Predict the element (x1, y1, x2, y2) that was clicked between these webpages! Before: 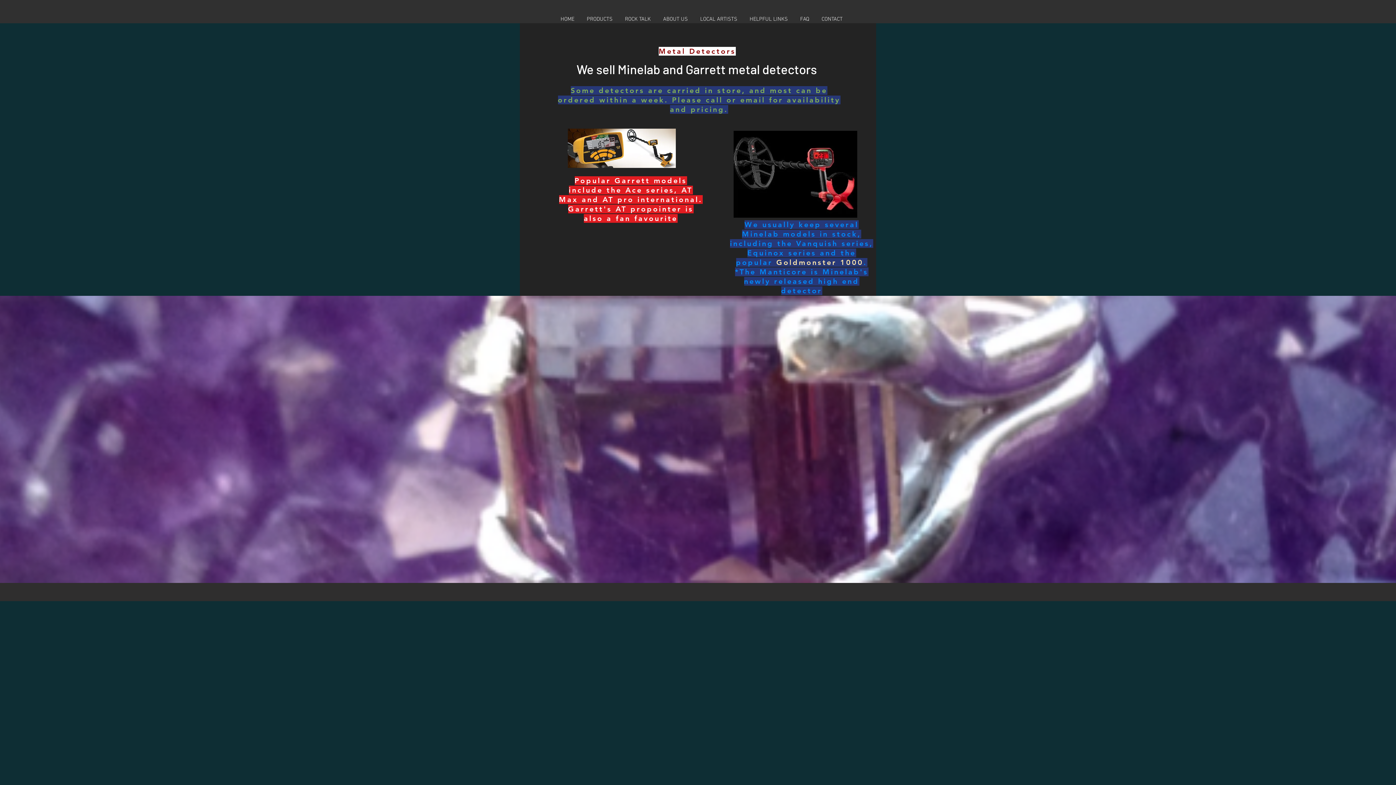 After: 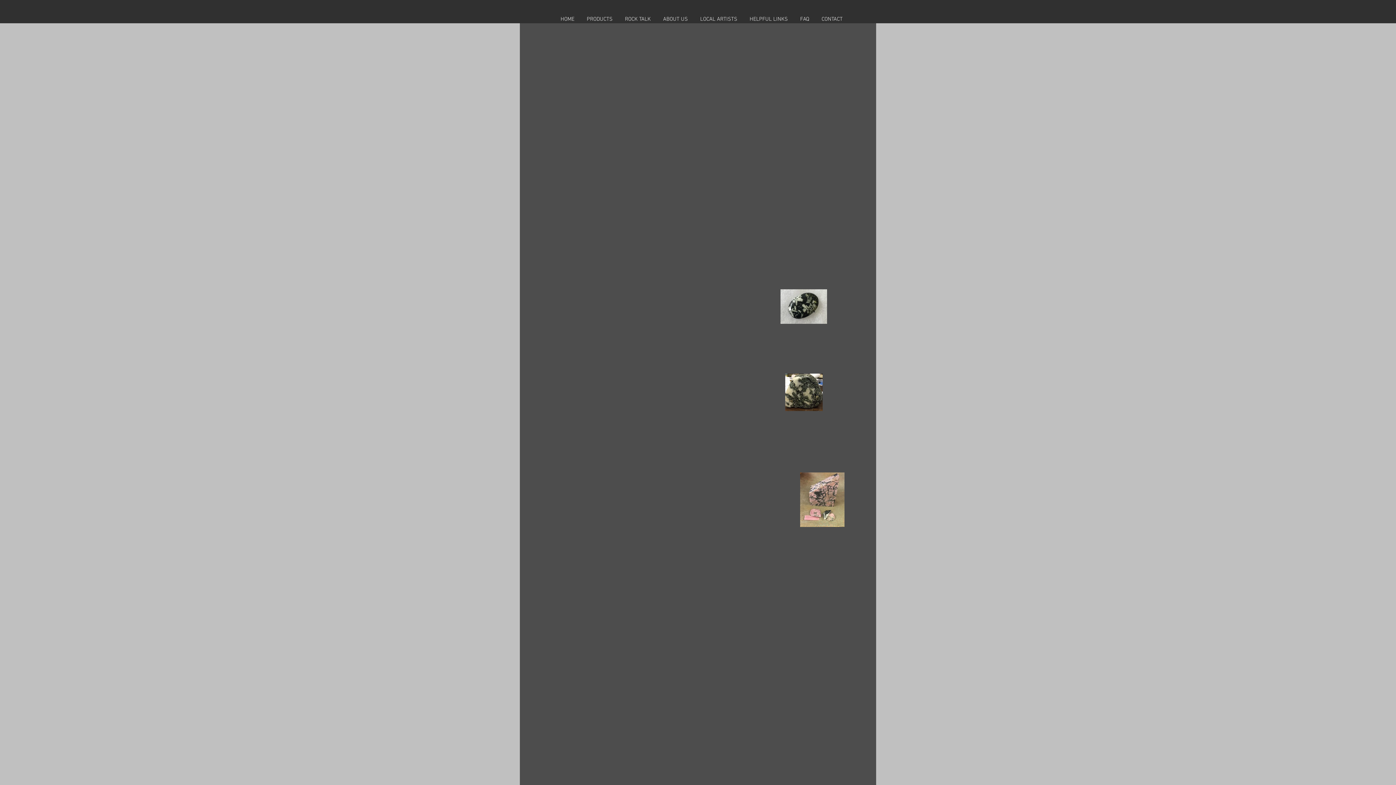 Action: label: ROCK TALK bbox: (618, 13, 657, 25)